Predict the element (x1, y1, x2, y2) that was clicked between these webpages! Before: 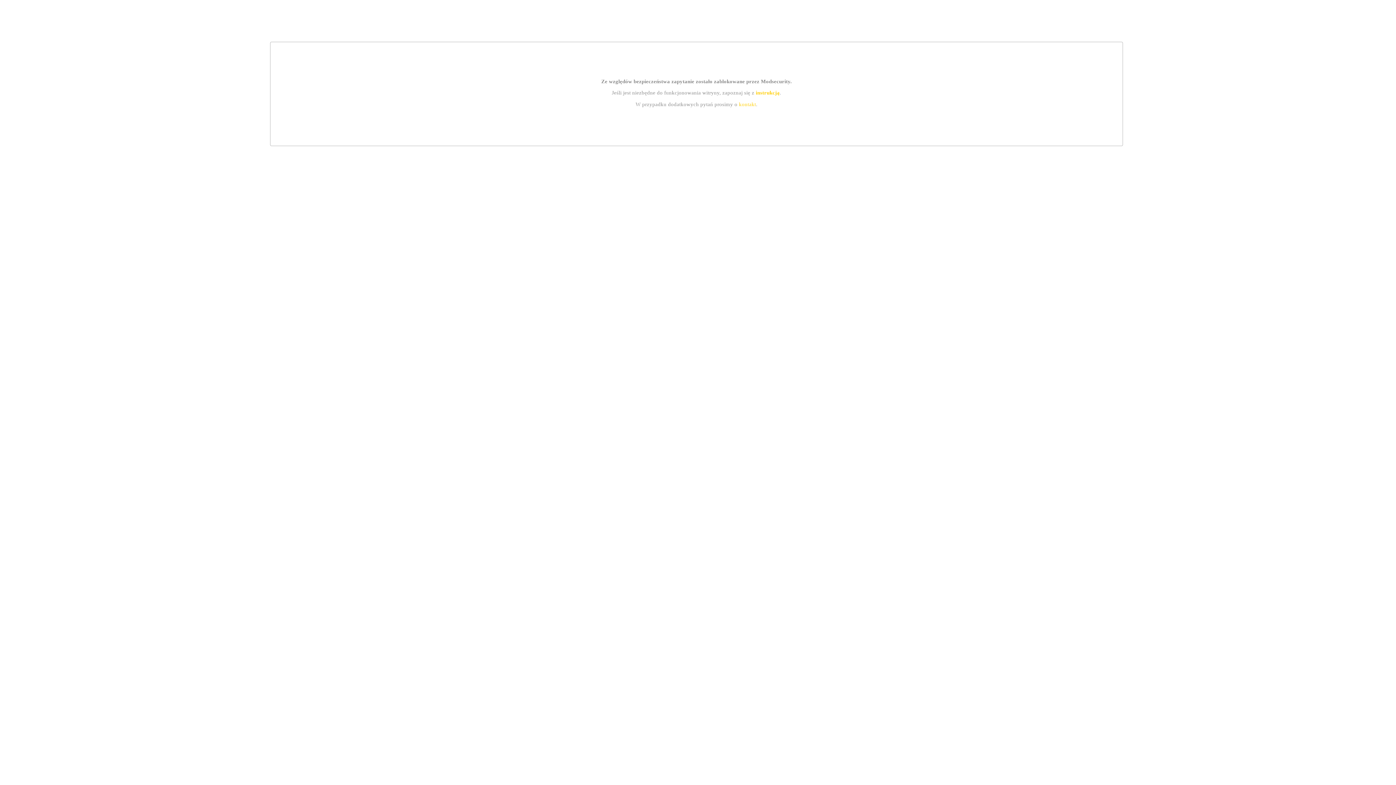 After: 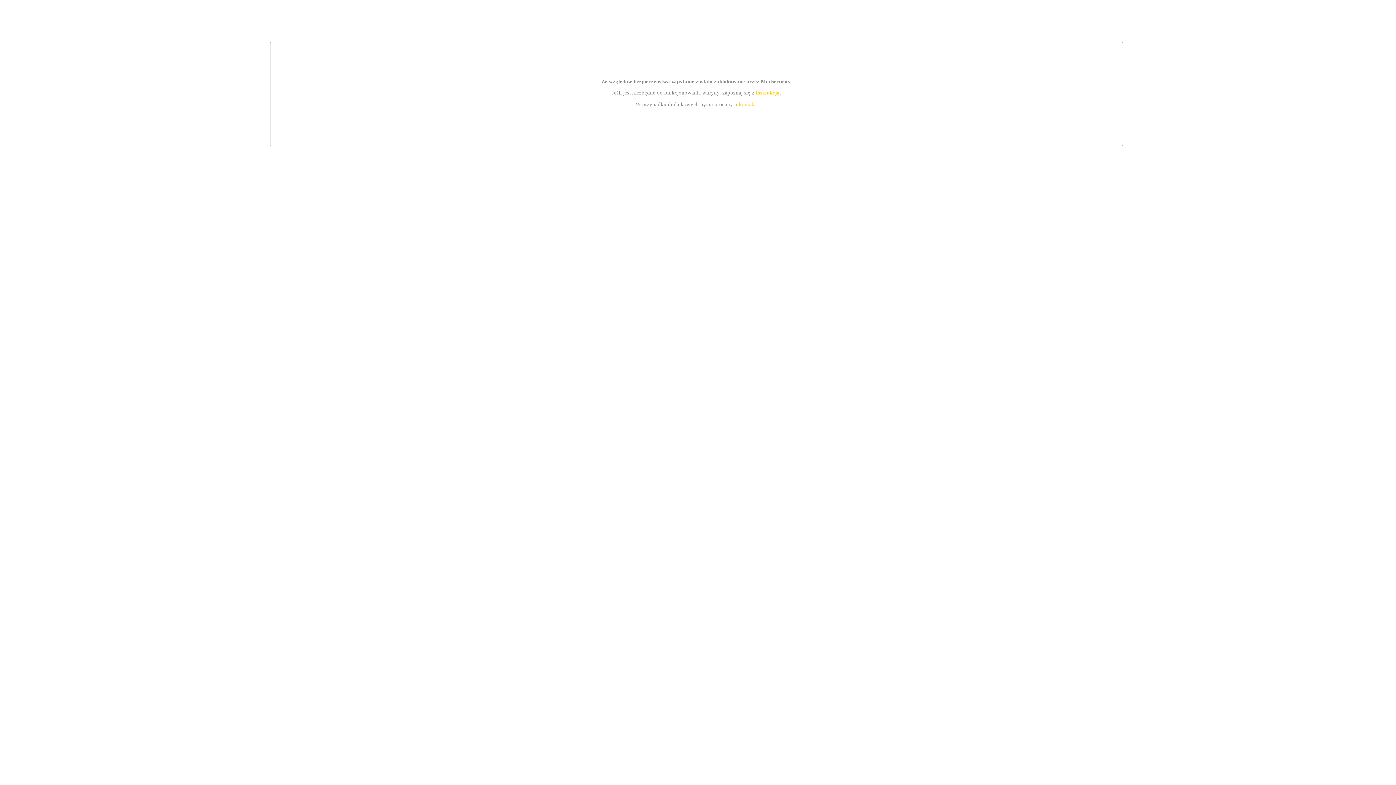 Action: label: kontakt bbox: (739, 101, 756, 107)